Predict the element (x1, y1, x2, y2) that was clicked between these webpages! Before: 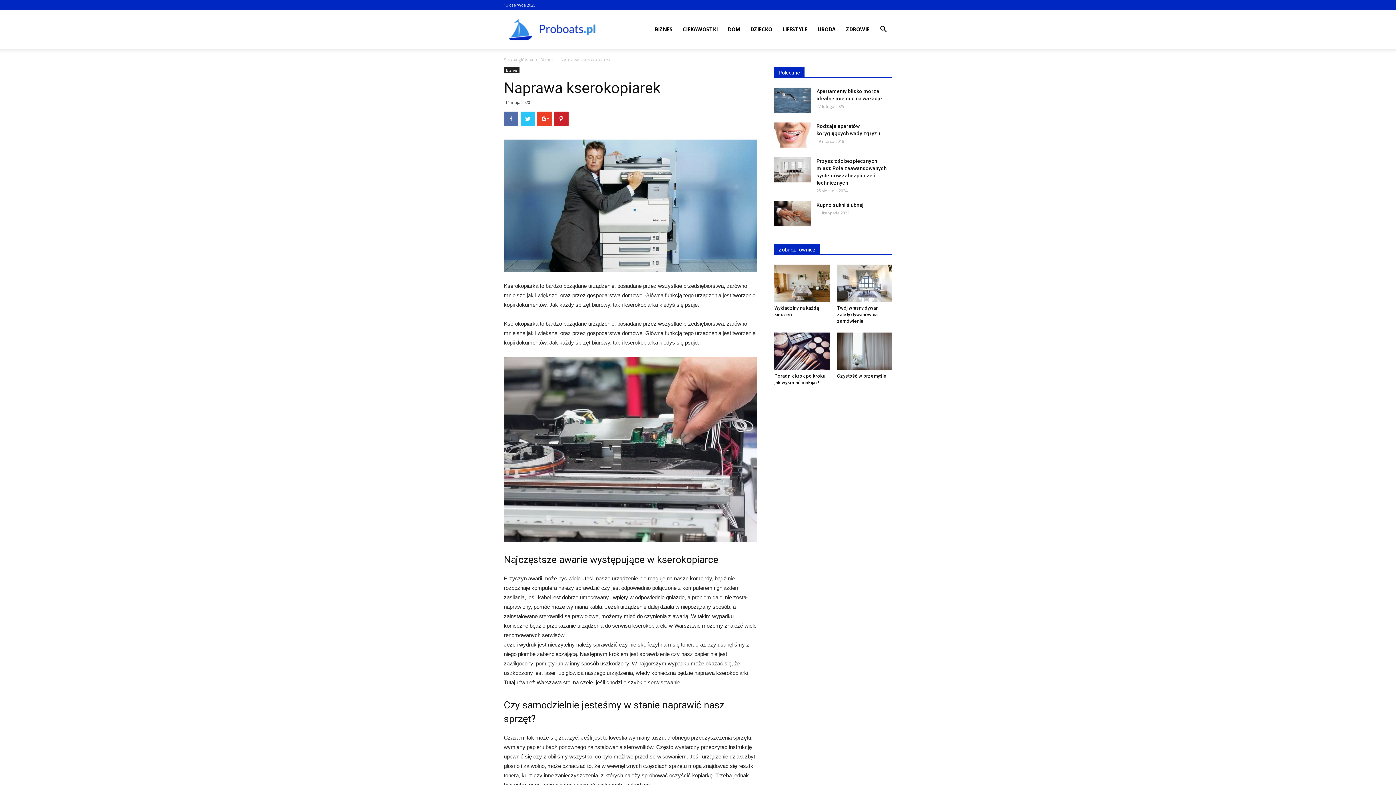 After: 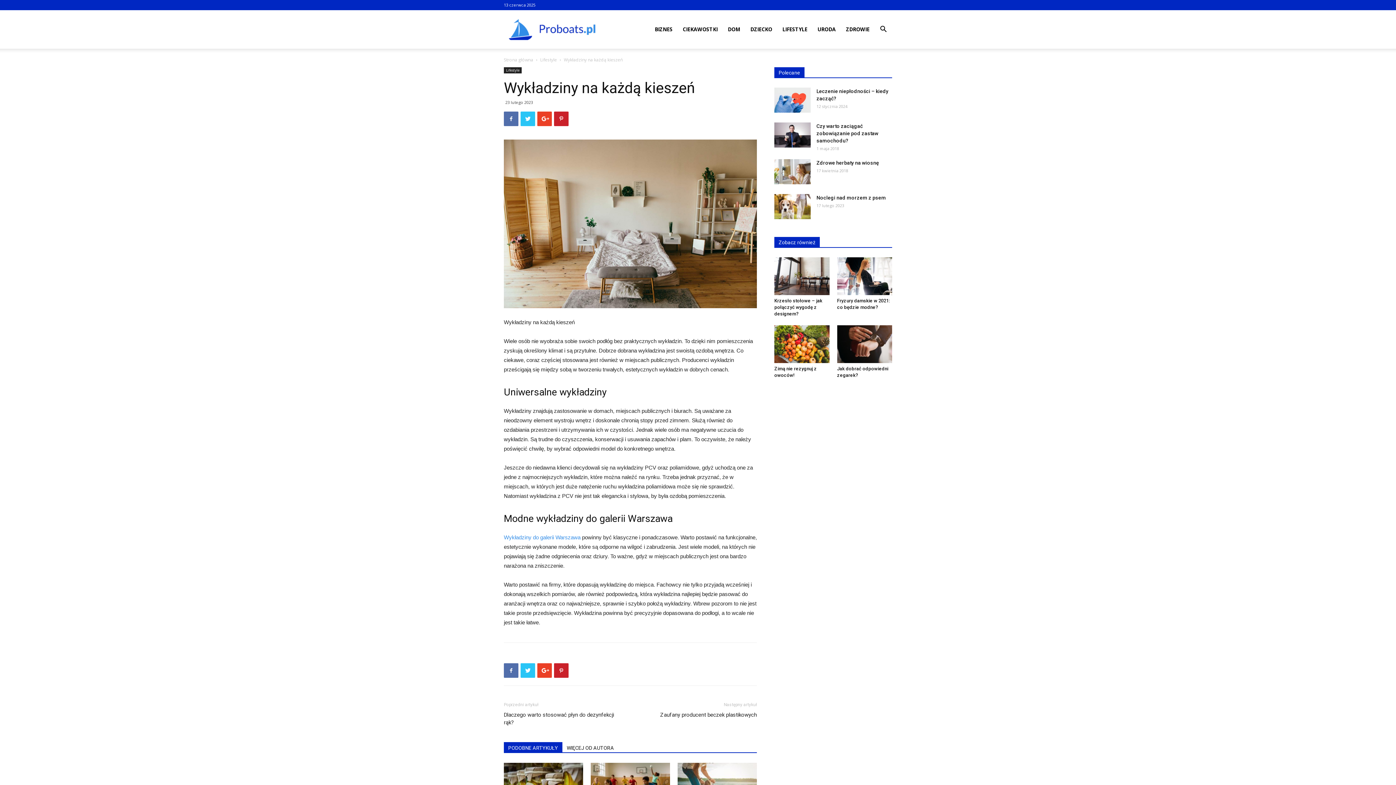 Action: bbox: (774, 264, 829, 302)